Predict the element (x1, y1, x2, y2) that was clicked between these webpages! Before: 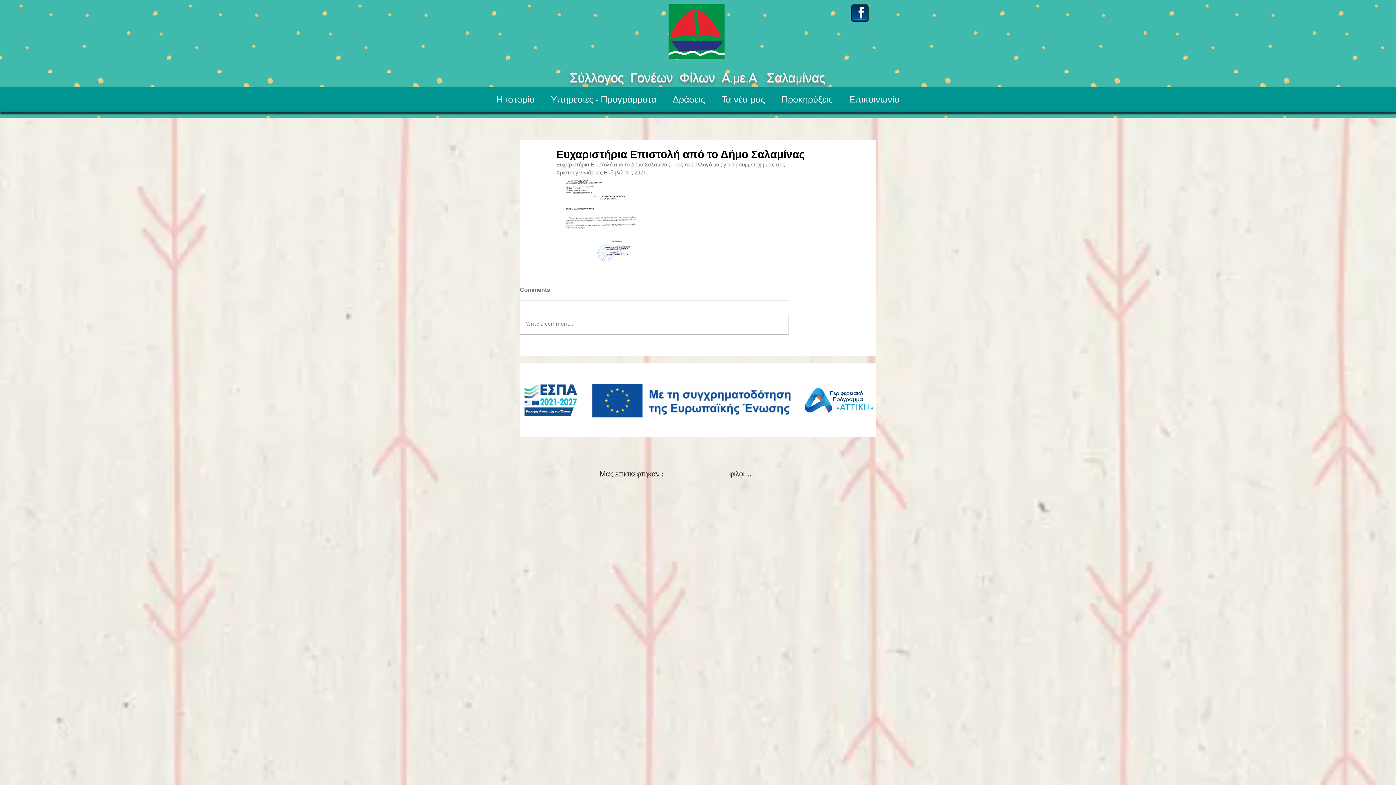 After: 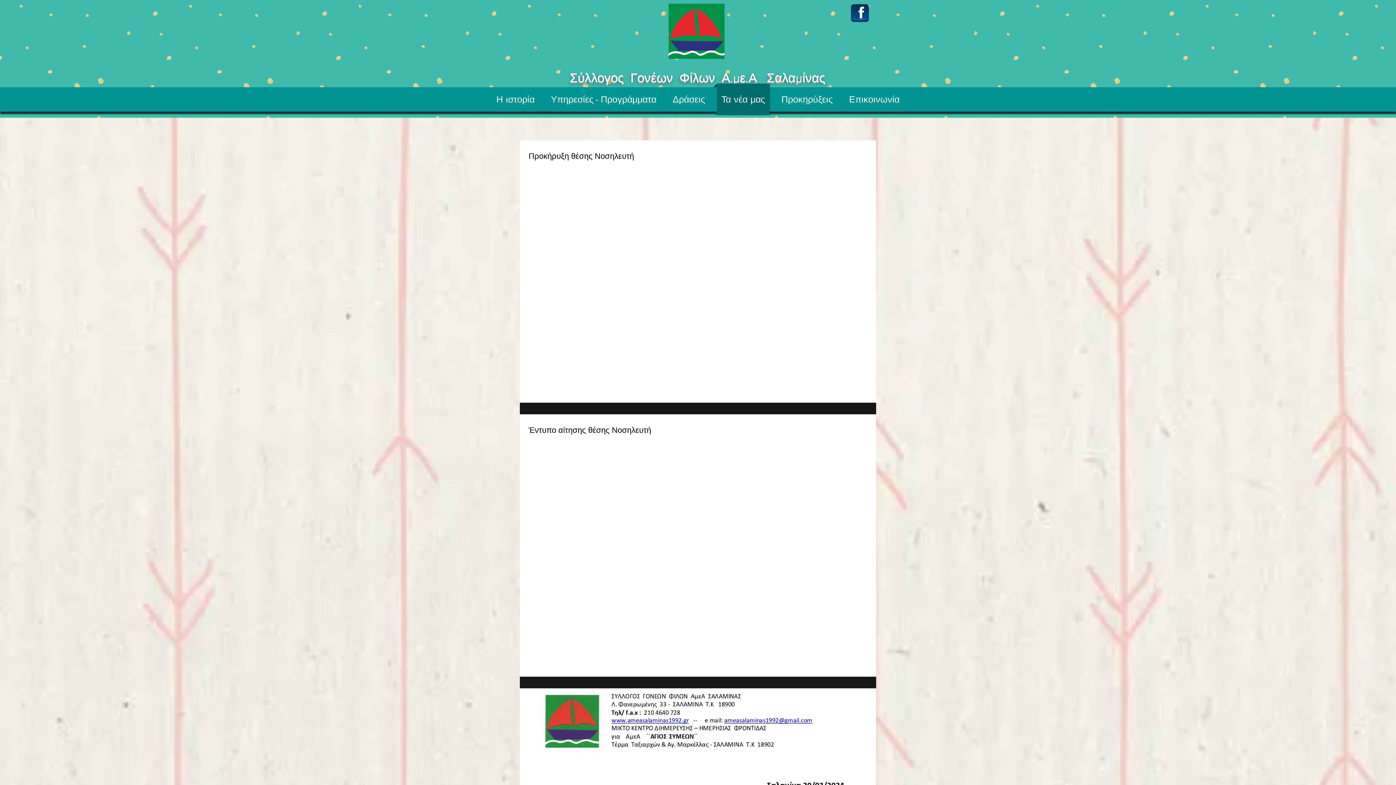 Action: bbox: (713, 83, 773, 115) label: Τα νέα μας